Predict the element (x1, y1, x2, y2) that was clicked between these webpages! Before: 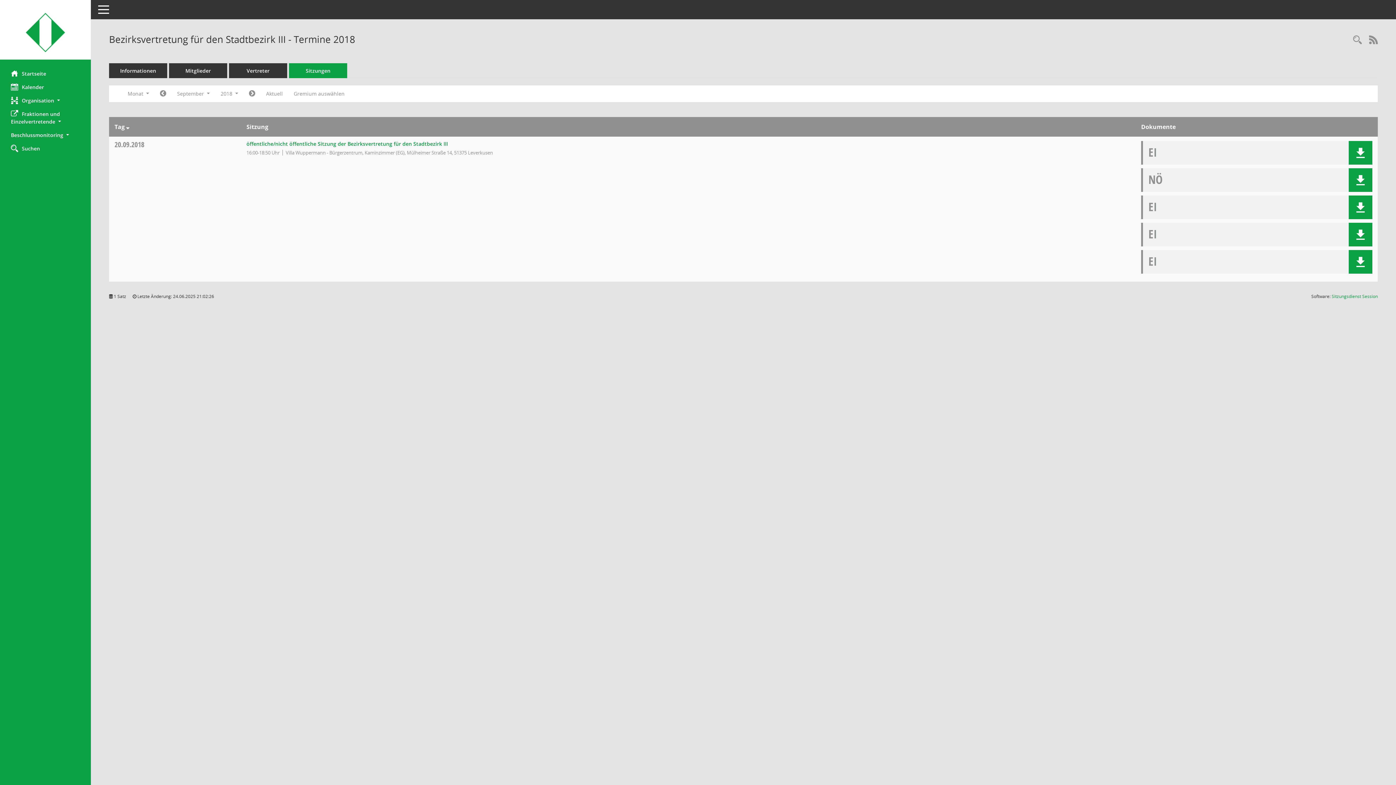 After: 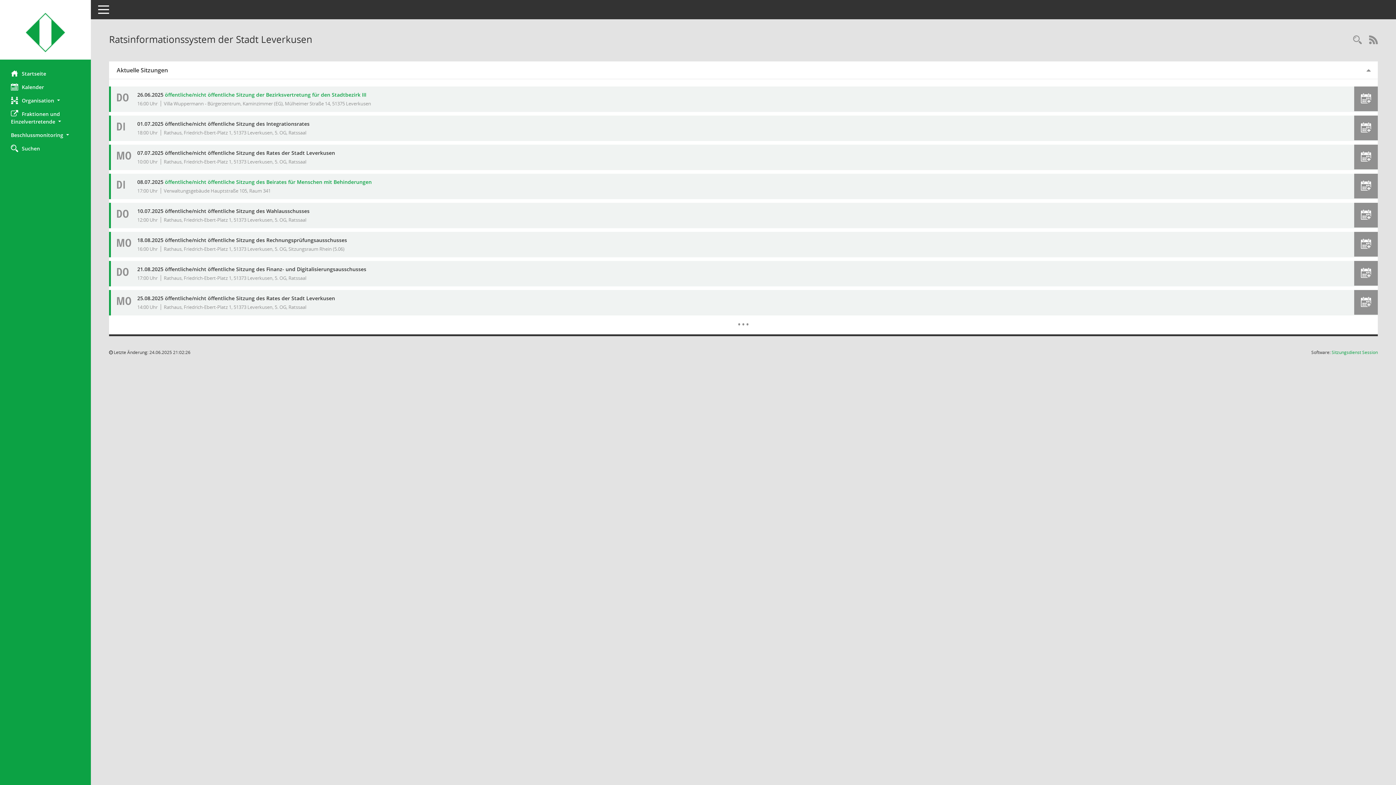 Action: label: Hier gelangen Sie zur Startseite dieser Webanwendung. bbox: (0, 12, 90, 52)